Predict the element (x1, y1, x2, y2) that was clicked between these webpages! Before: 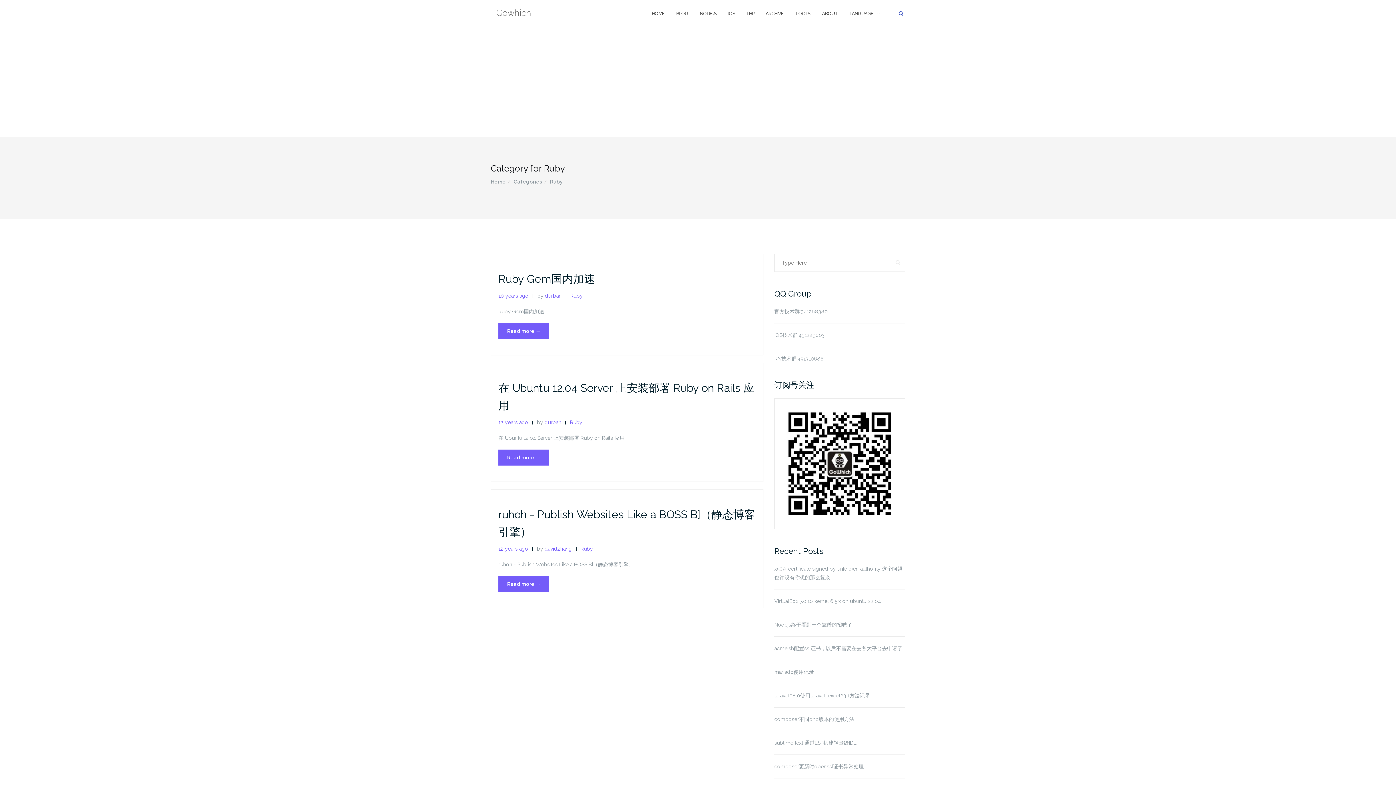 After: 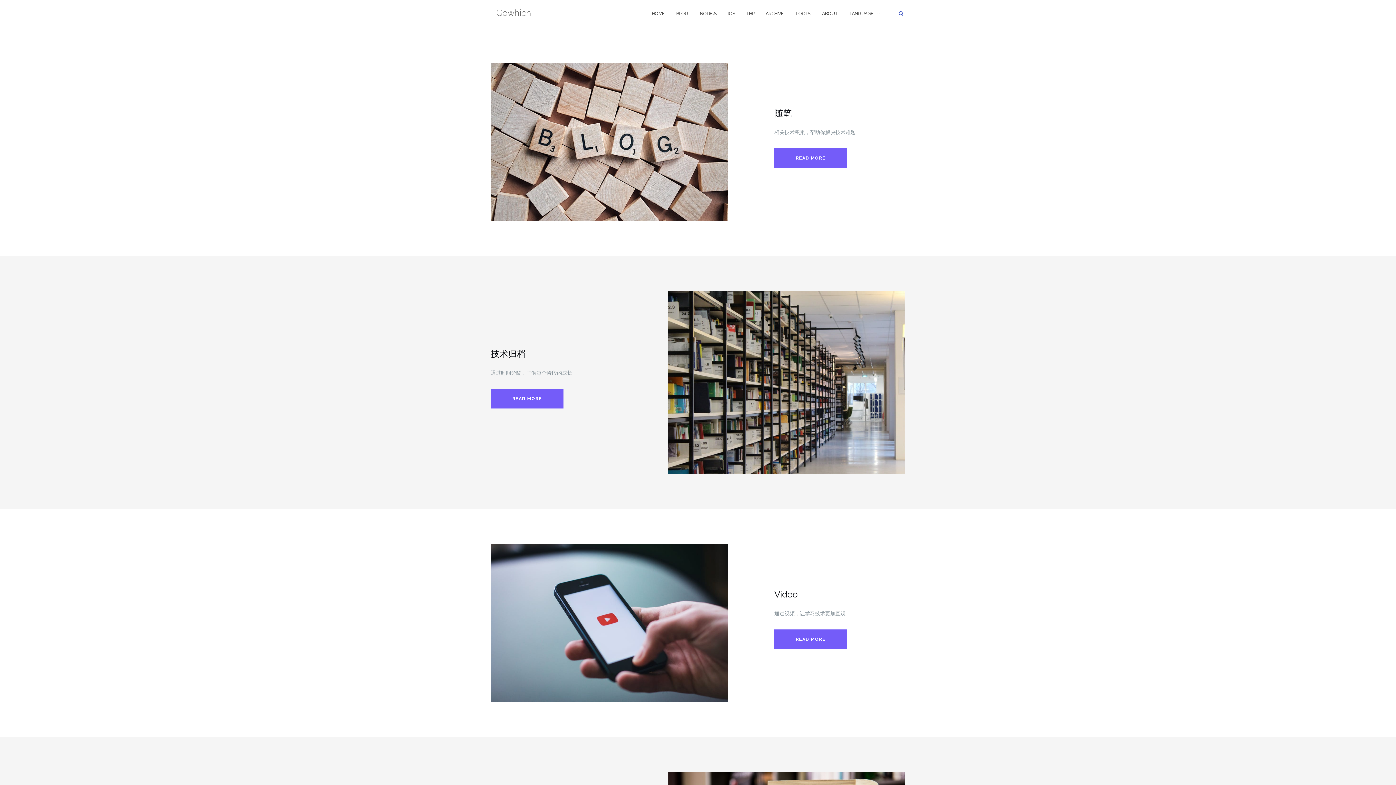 Action: bbox: (496, 3, 531, 24) label: Gowhich